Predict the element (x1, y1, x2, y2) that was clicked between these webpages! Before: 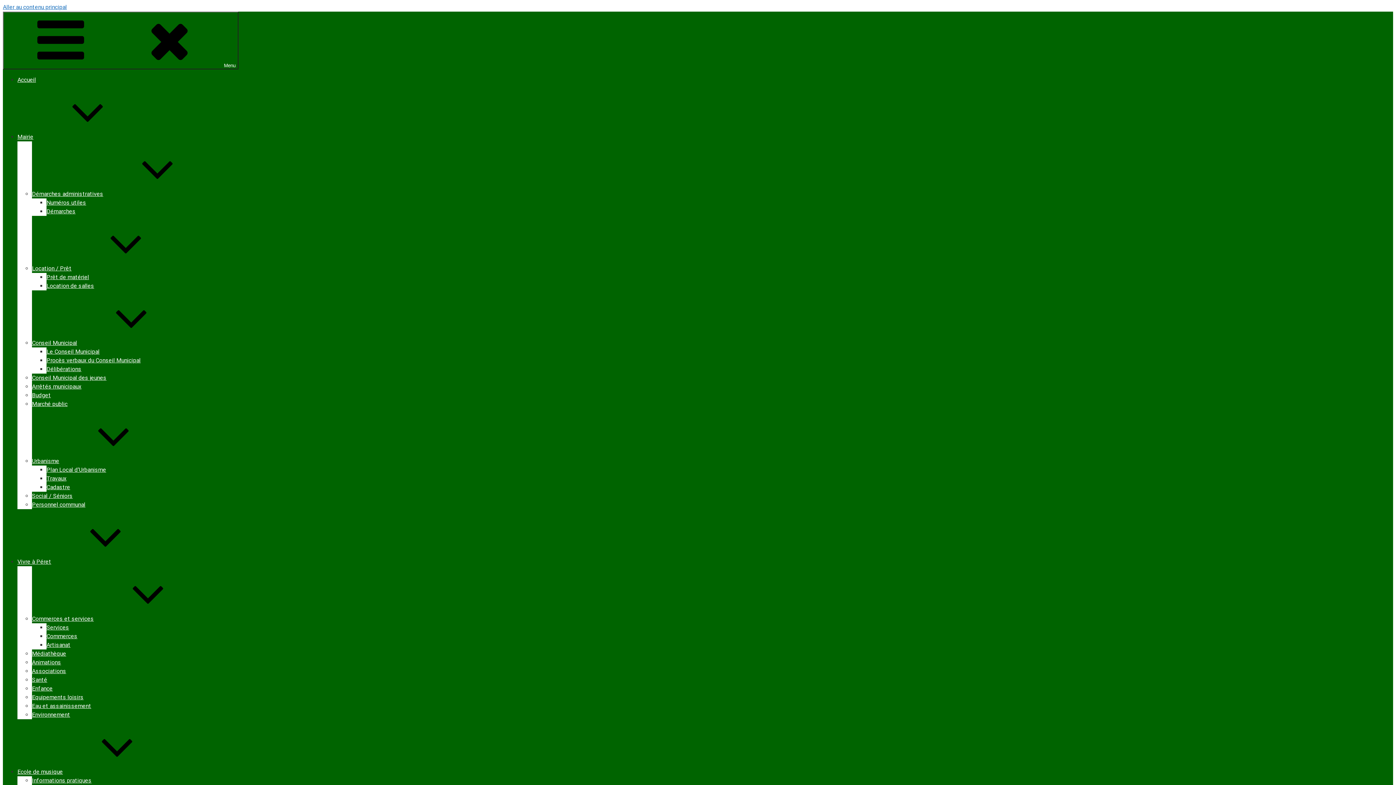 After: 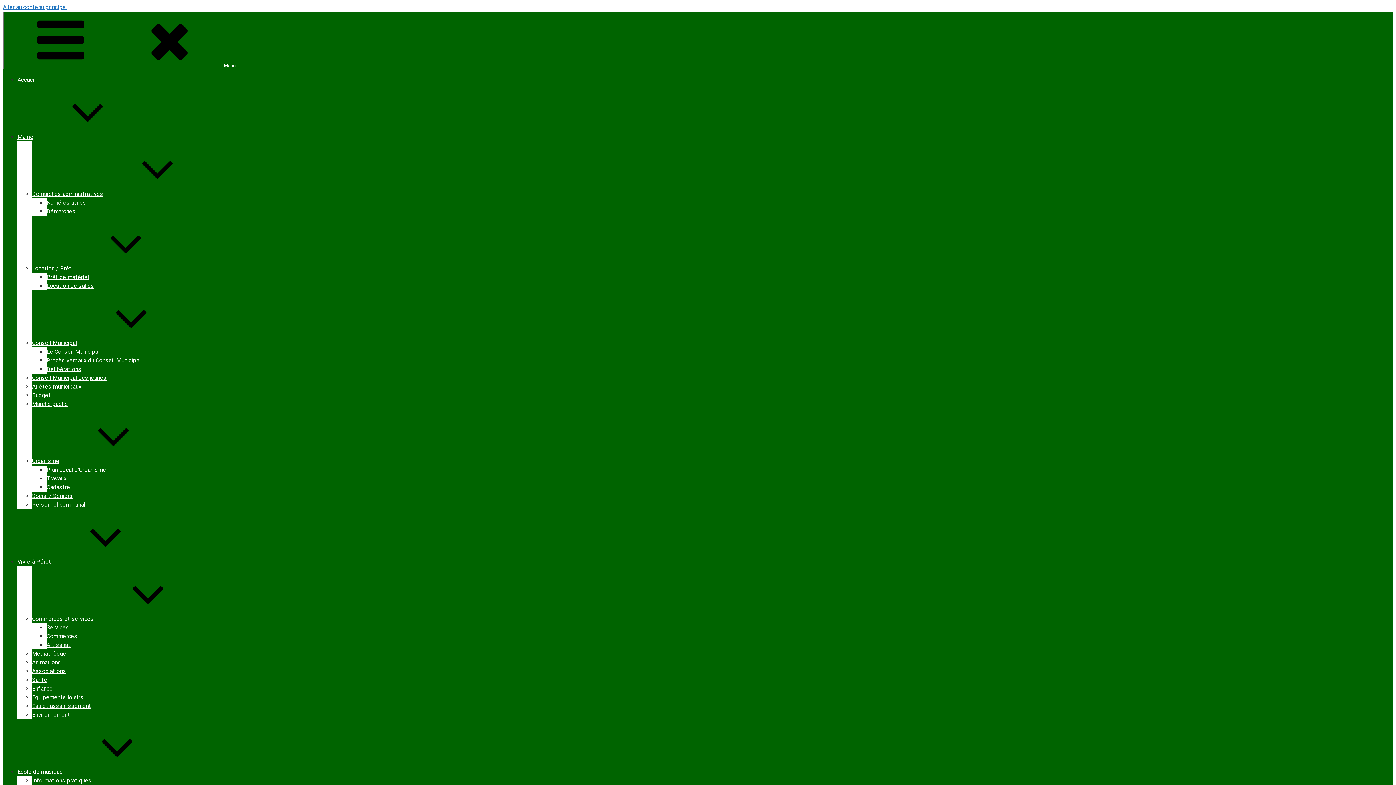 Action: label: Vivre à Péret bbox: (17, 558, 160, 565)